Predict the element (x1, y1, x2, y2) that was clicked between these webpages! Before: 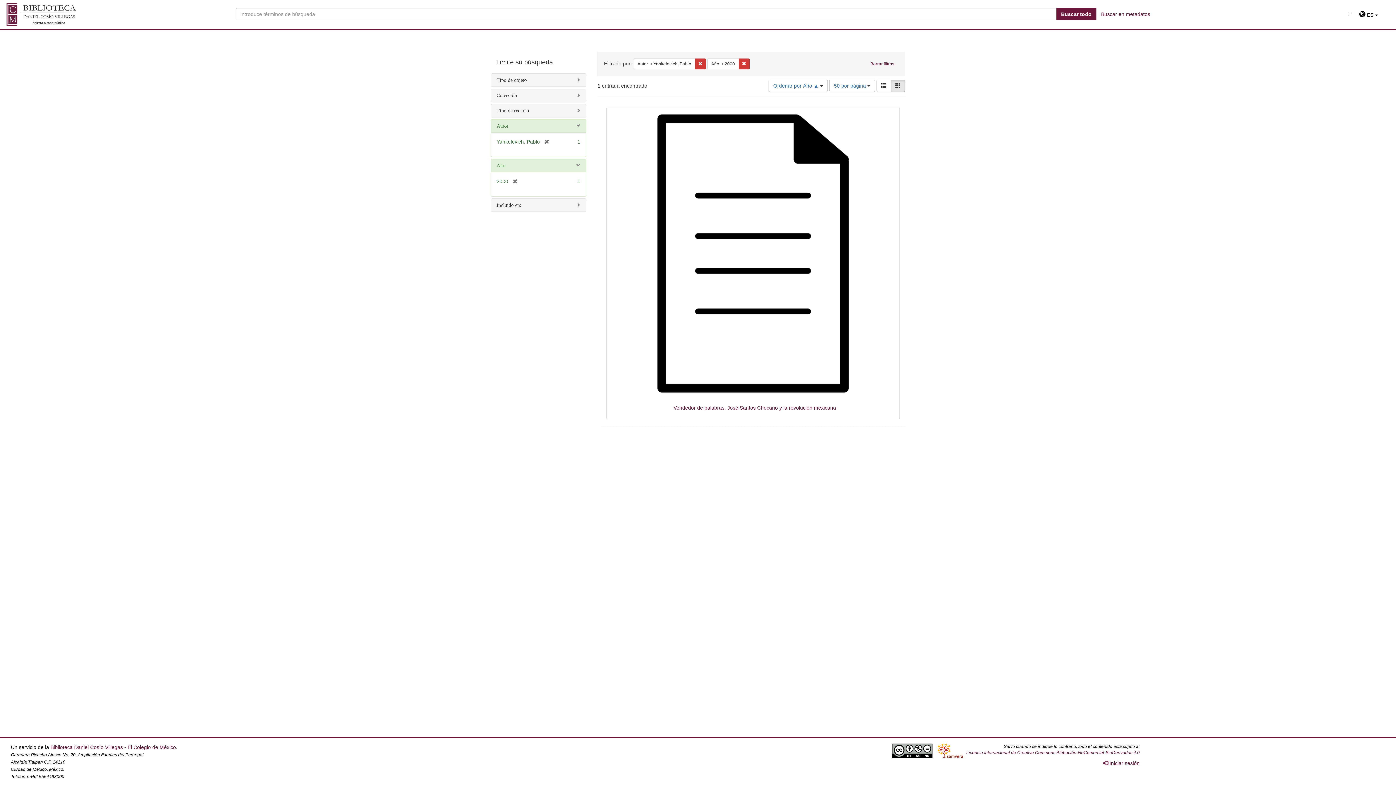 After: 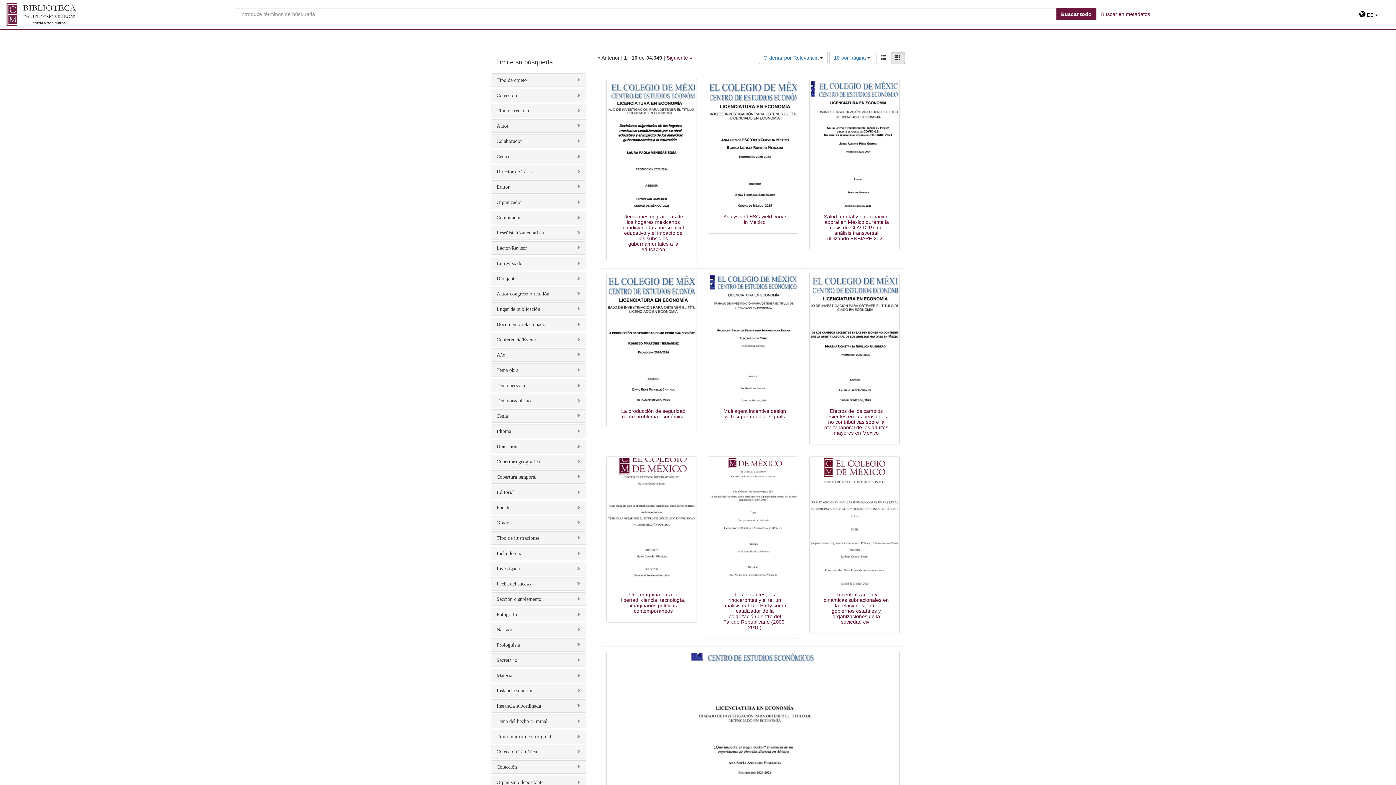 Action: bbox: (866, 58, 898, 69) label: Borrar filtros